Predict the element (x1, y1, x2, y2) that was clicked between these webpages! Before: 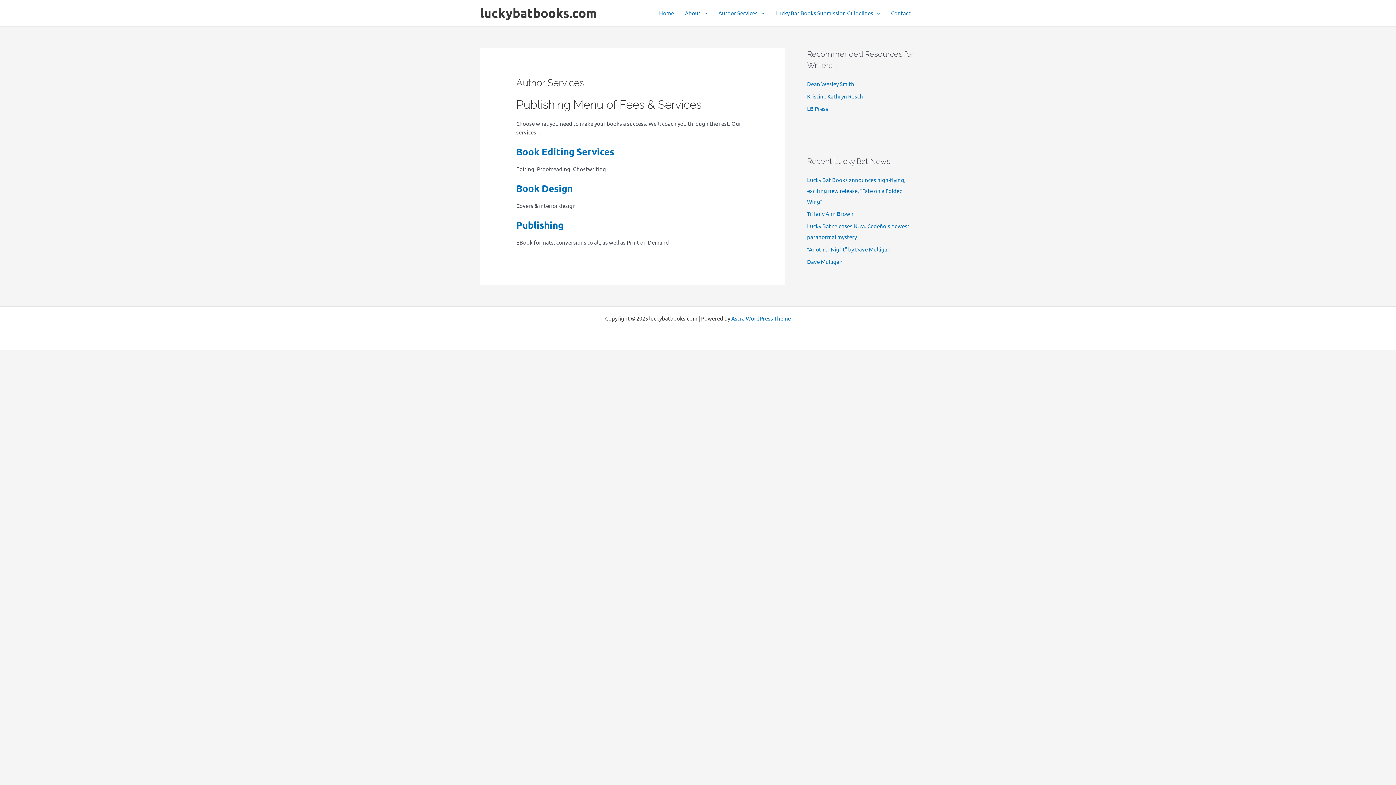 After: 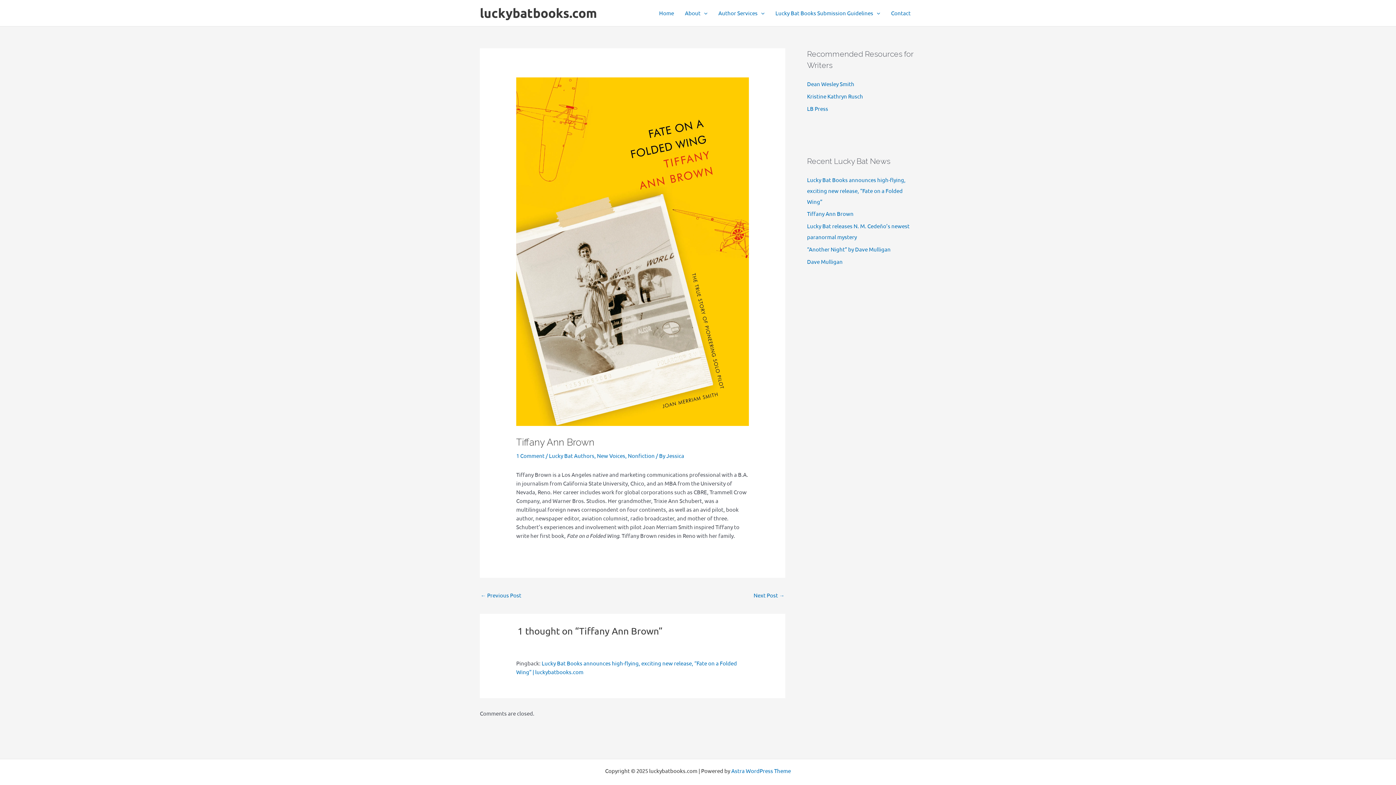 Action: label: Tiffany Ann Brown bbox: (807, 210, 853, 217)